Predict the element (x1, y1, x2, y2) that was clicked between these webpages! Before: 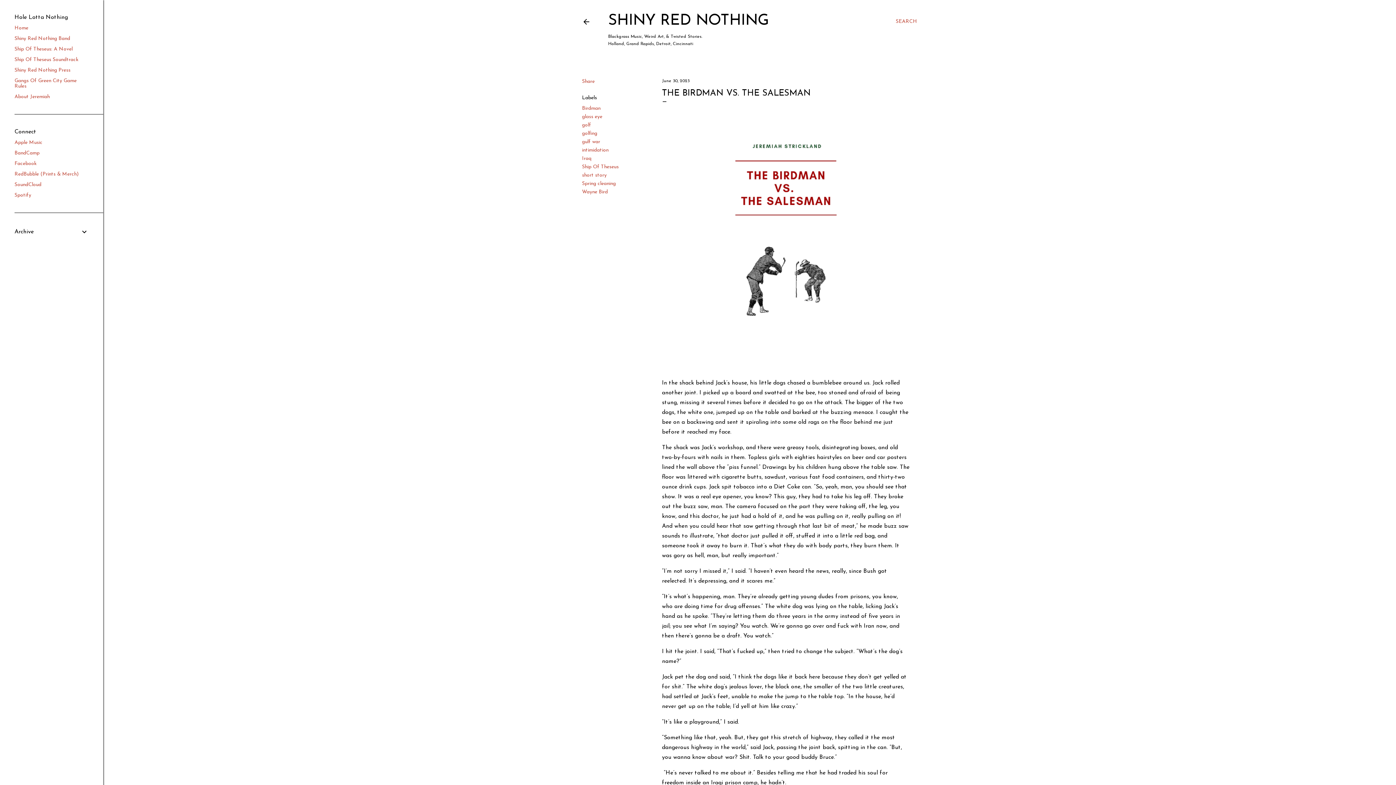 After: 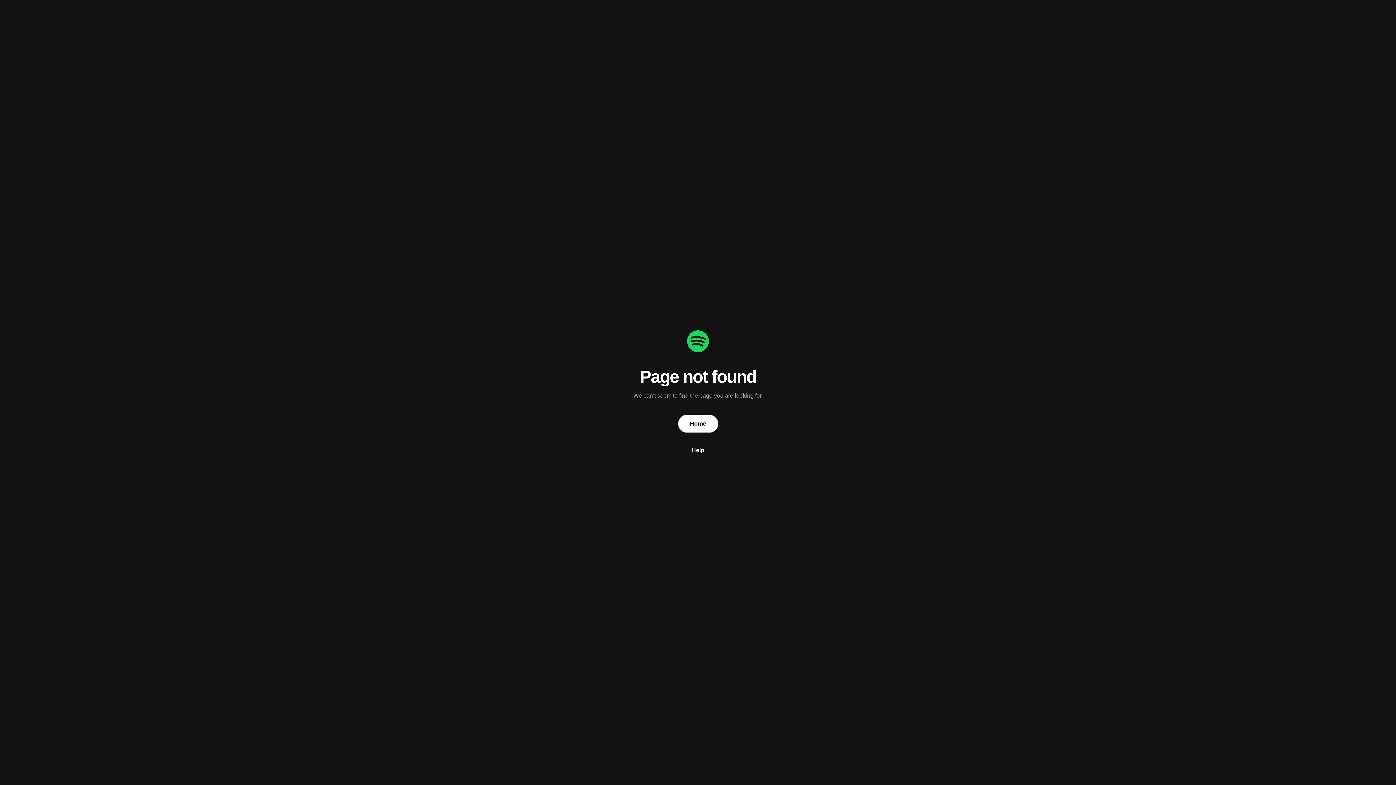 Action: label: Spotify bbox: (14, 192, 31, 198)